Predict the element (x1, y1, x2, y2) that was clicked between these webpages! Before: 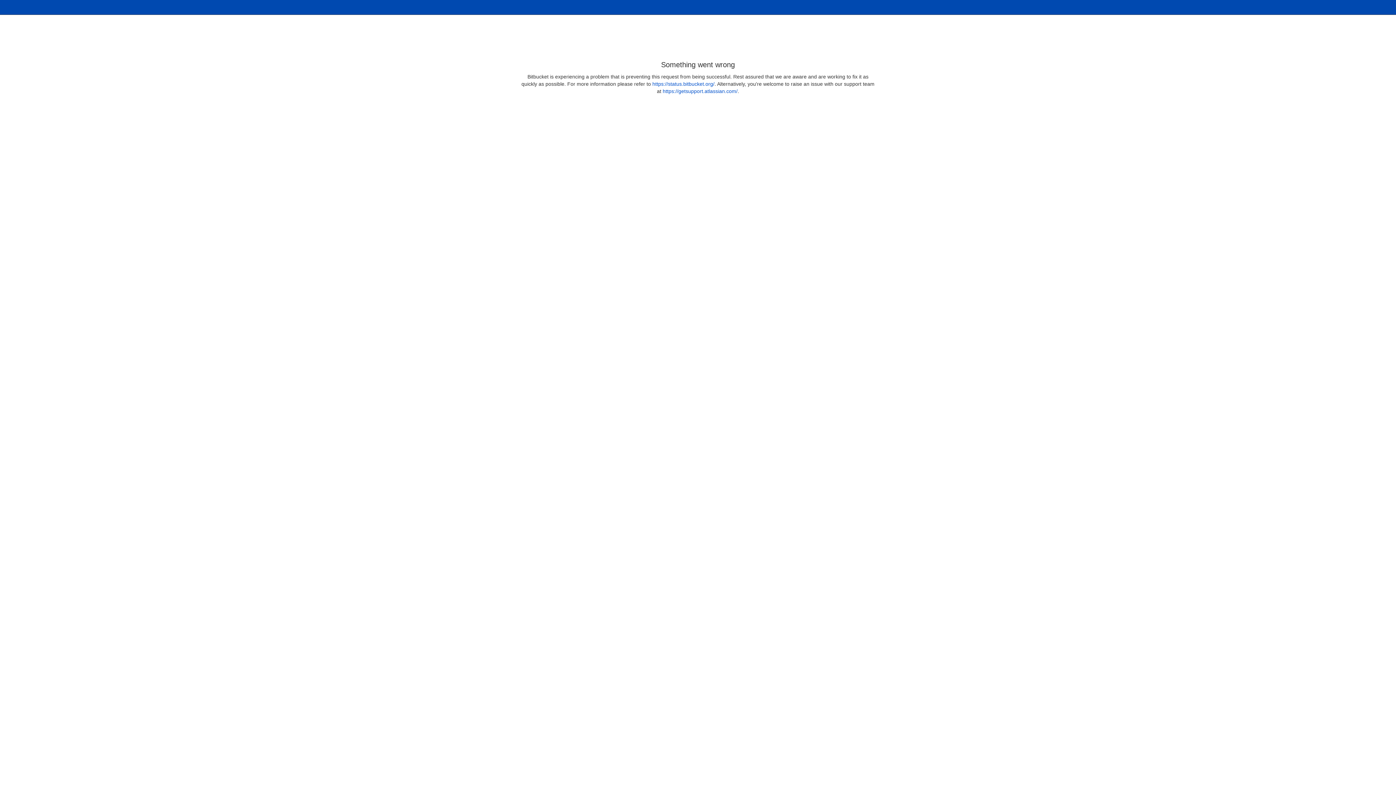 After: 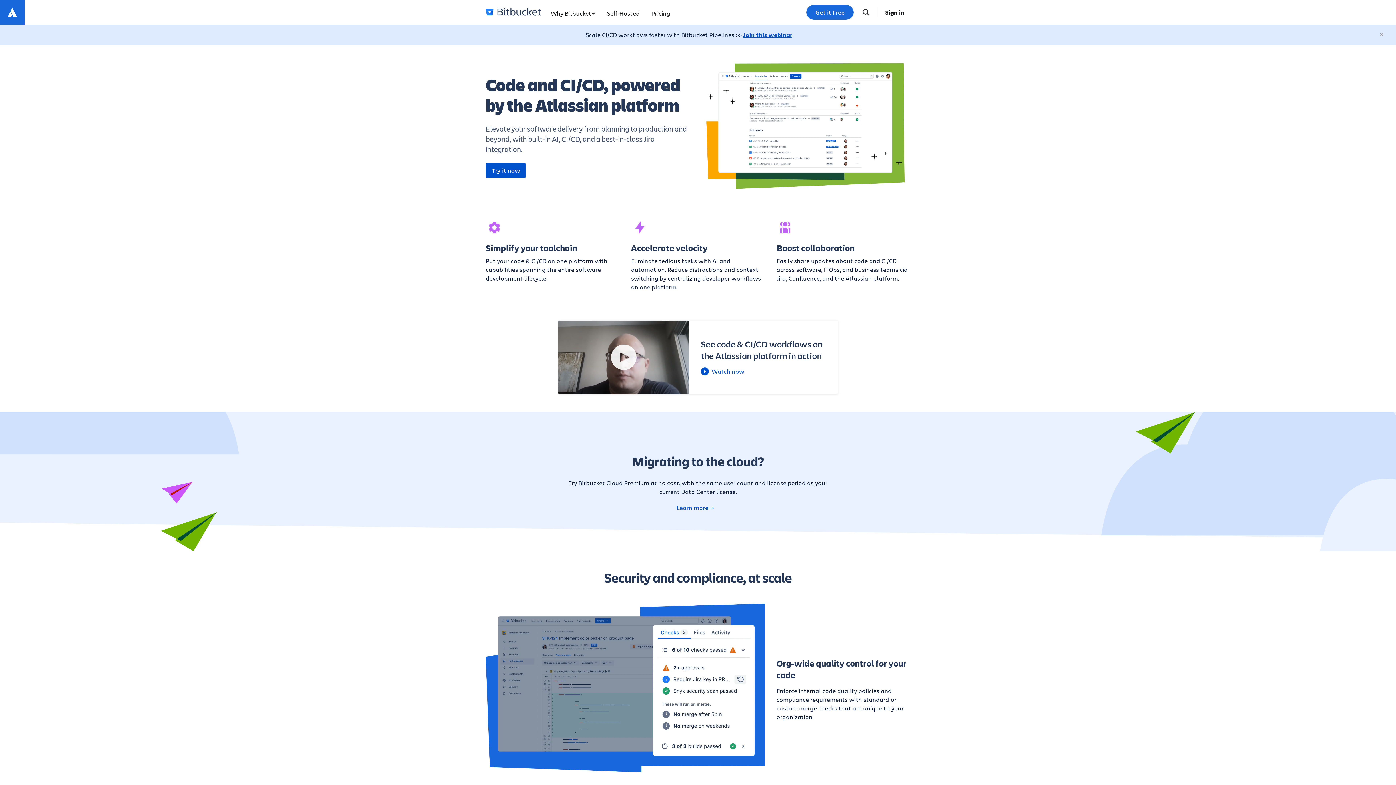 Action: bbox: (520, 0, 564, 14) label: Bitbucket